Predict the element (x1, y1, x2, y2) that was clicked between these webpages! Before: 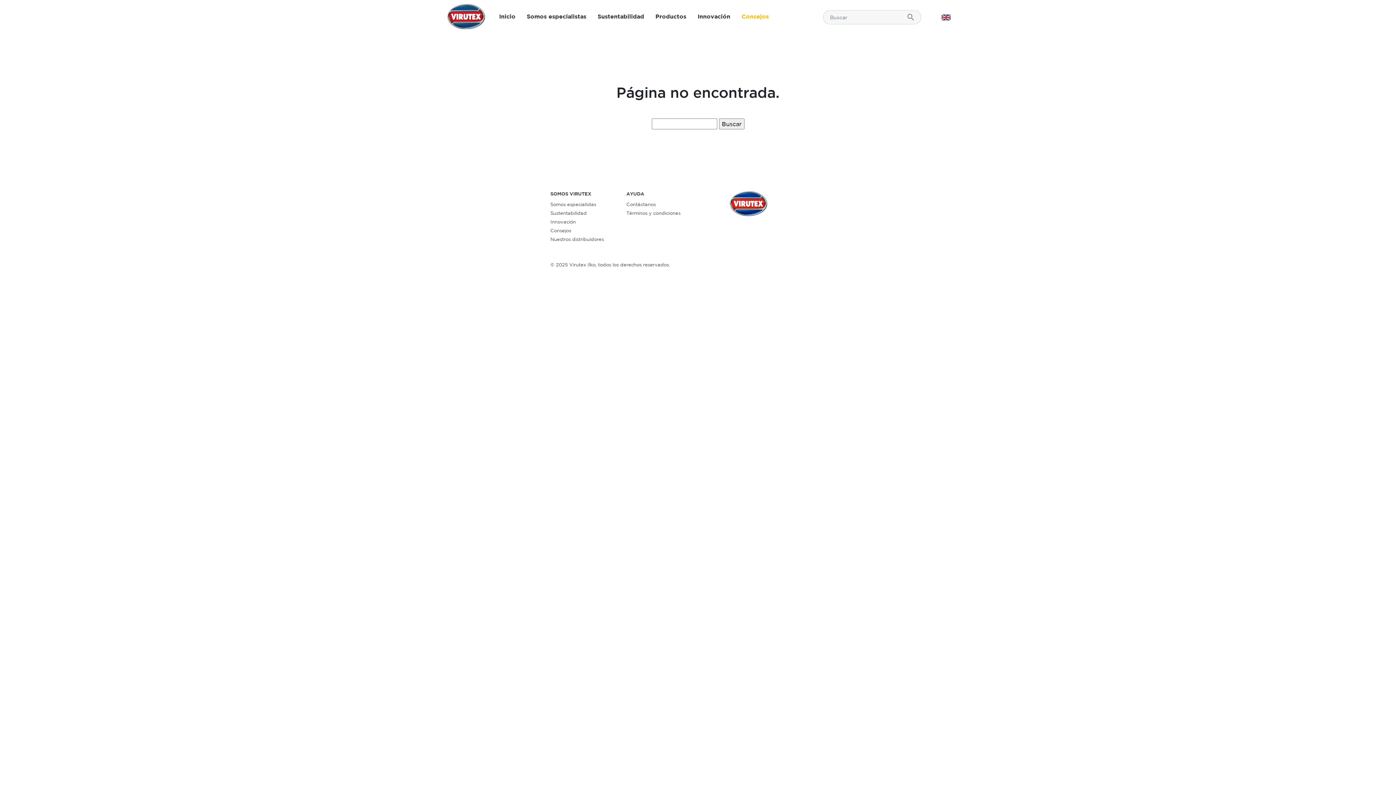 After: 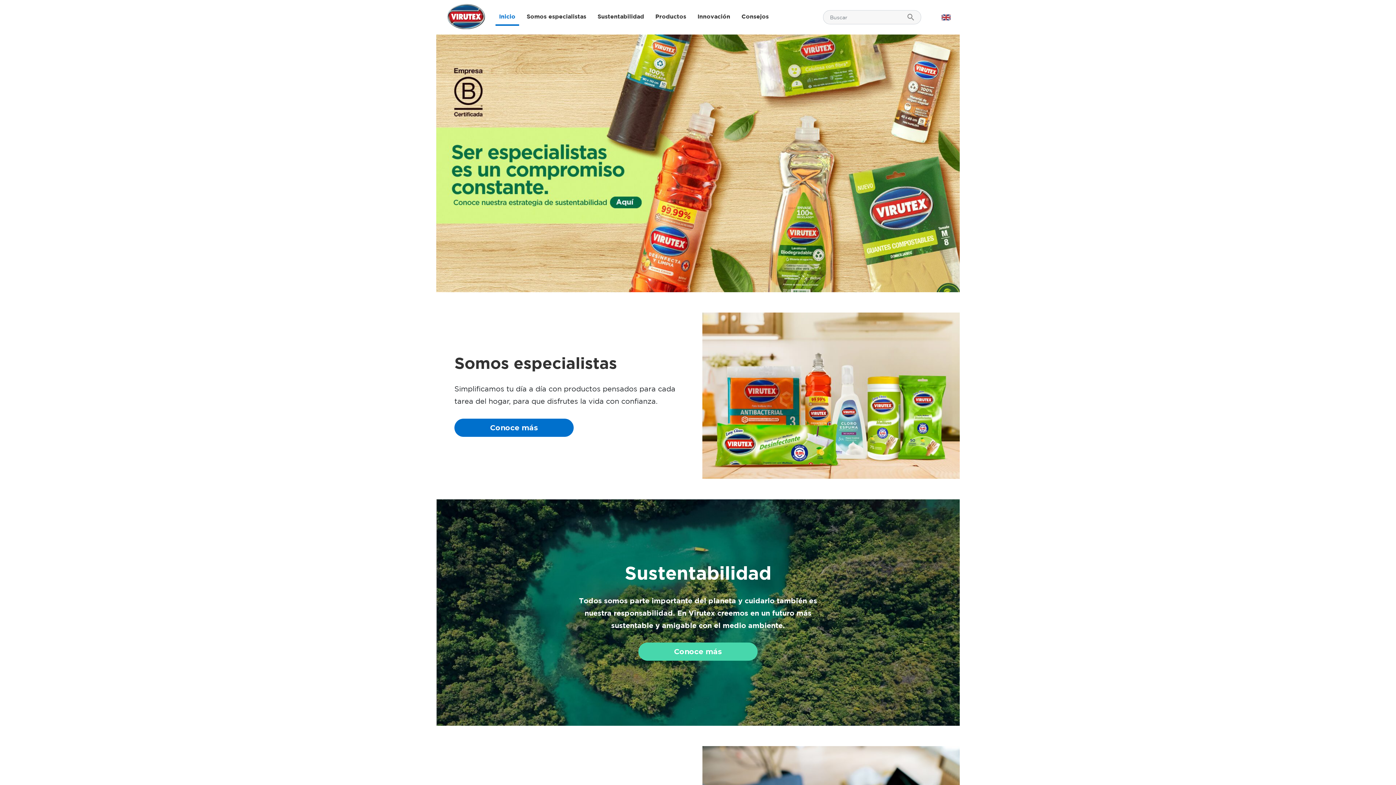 Action: bbox: (495, 8, 519, 25) label: Inicio